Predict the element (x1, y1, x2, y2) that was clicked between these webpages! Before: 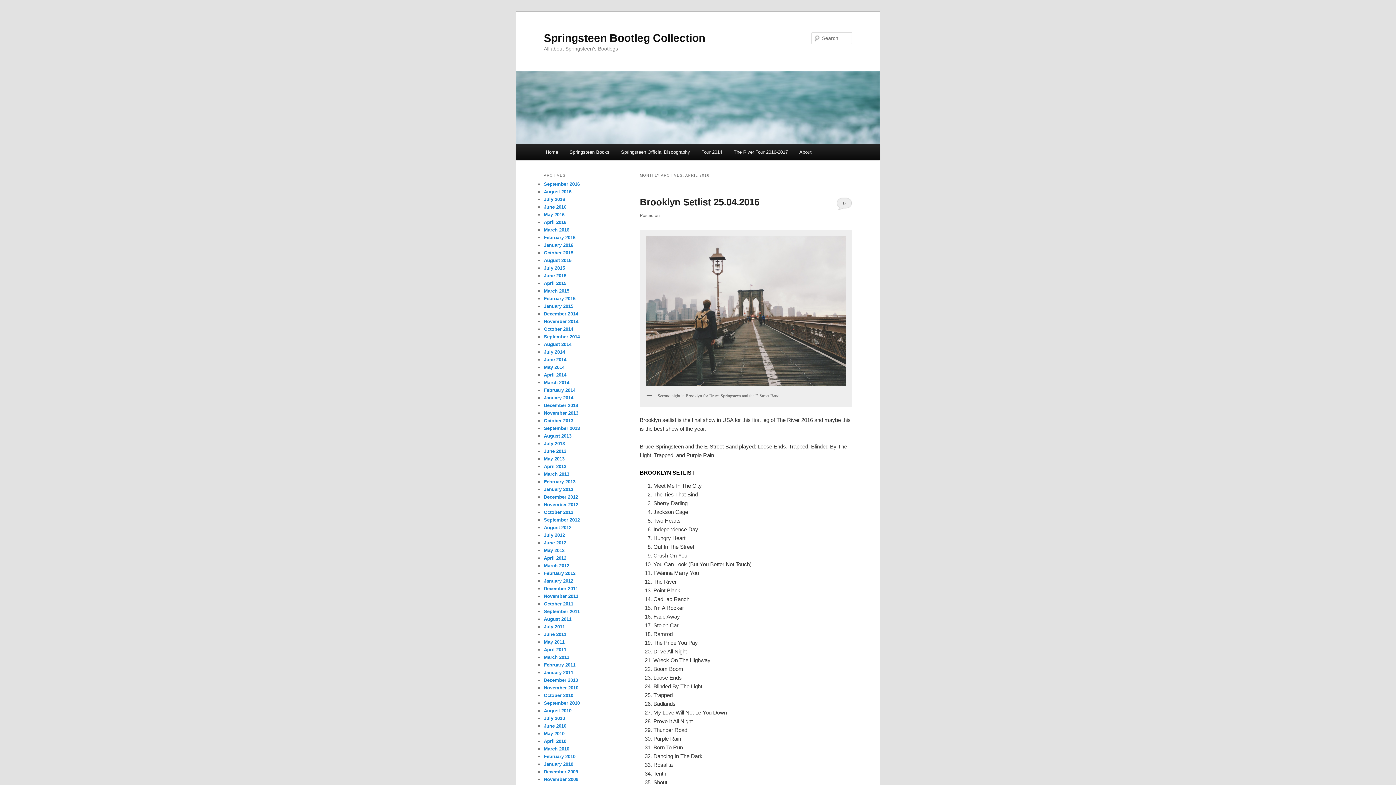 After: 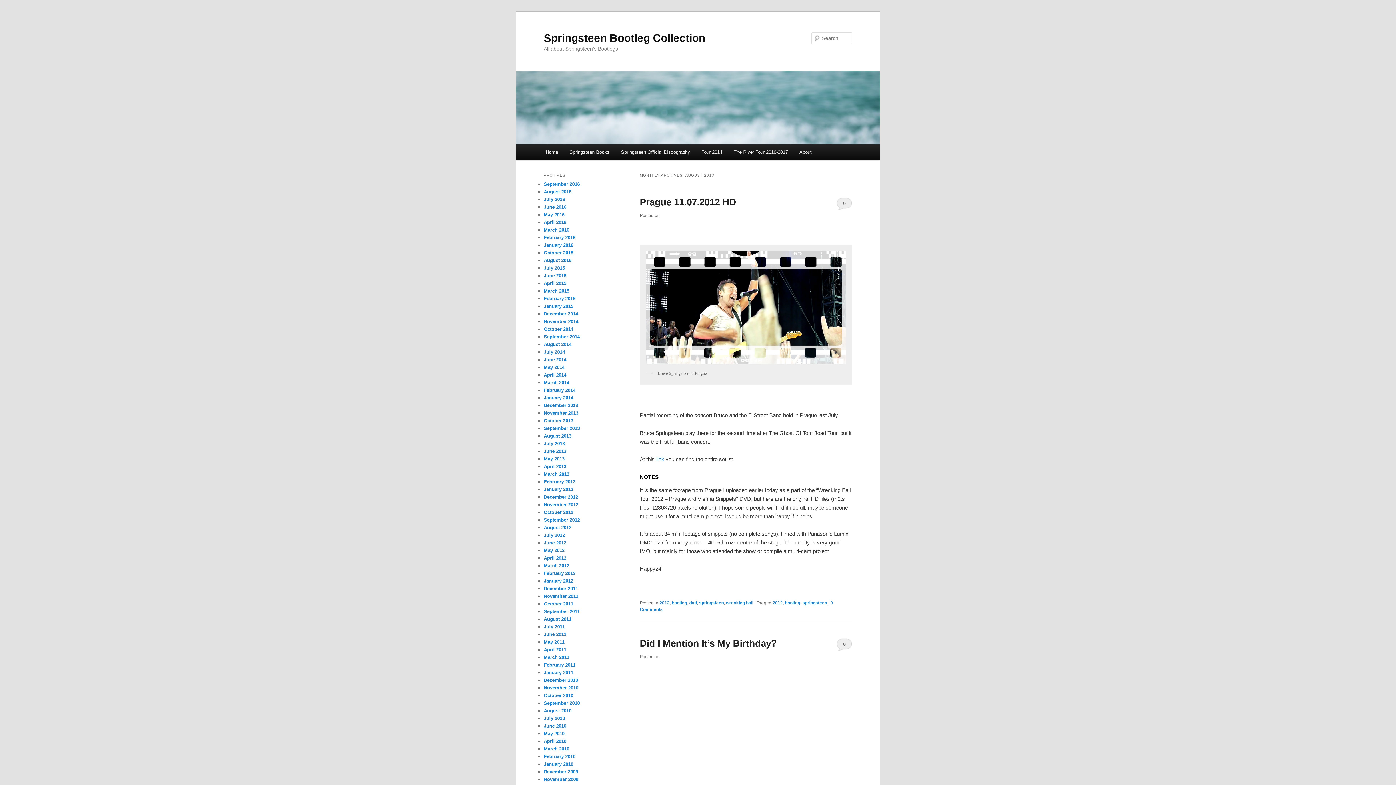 Action: label: August 2013 bbox: (544, 433, 571, 439)